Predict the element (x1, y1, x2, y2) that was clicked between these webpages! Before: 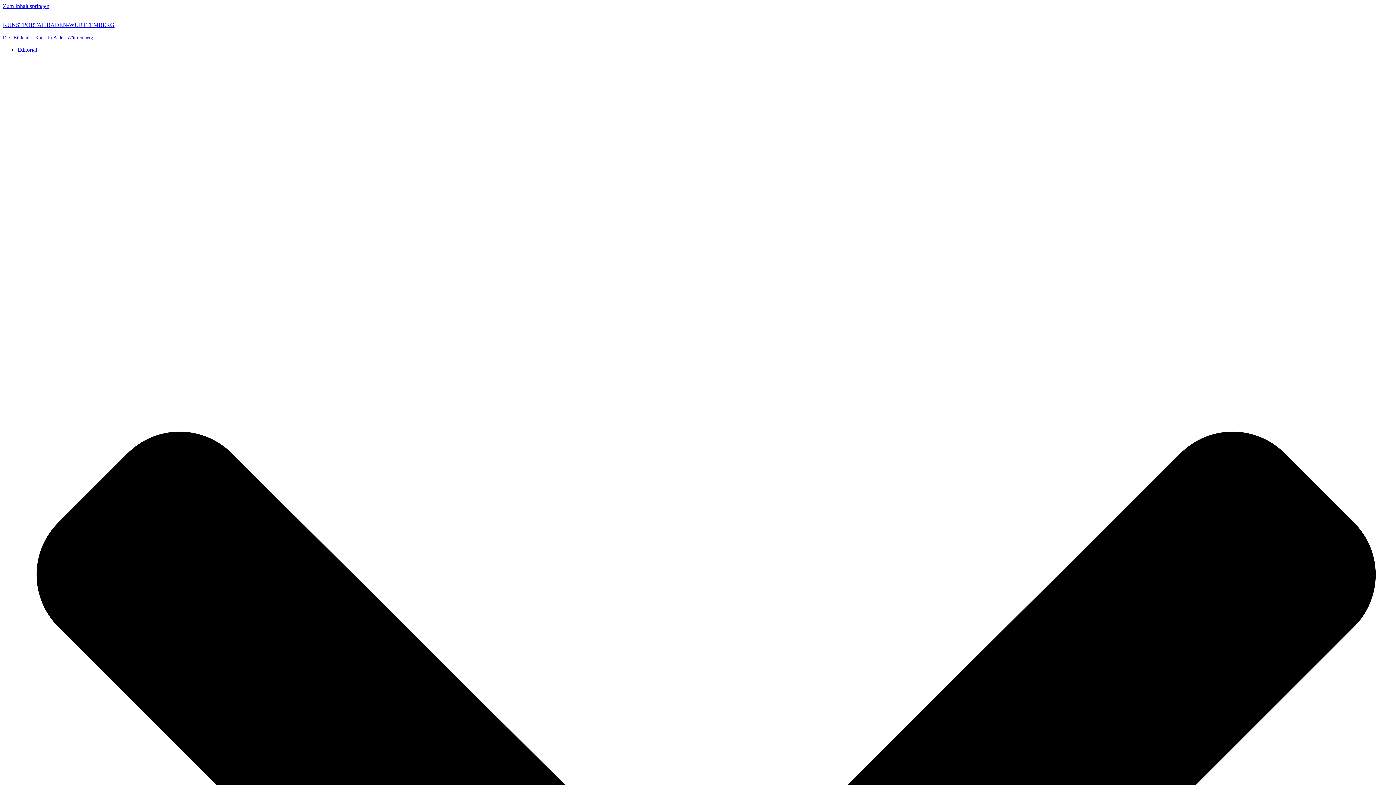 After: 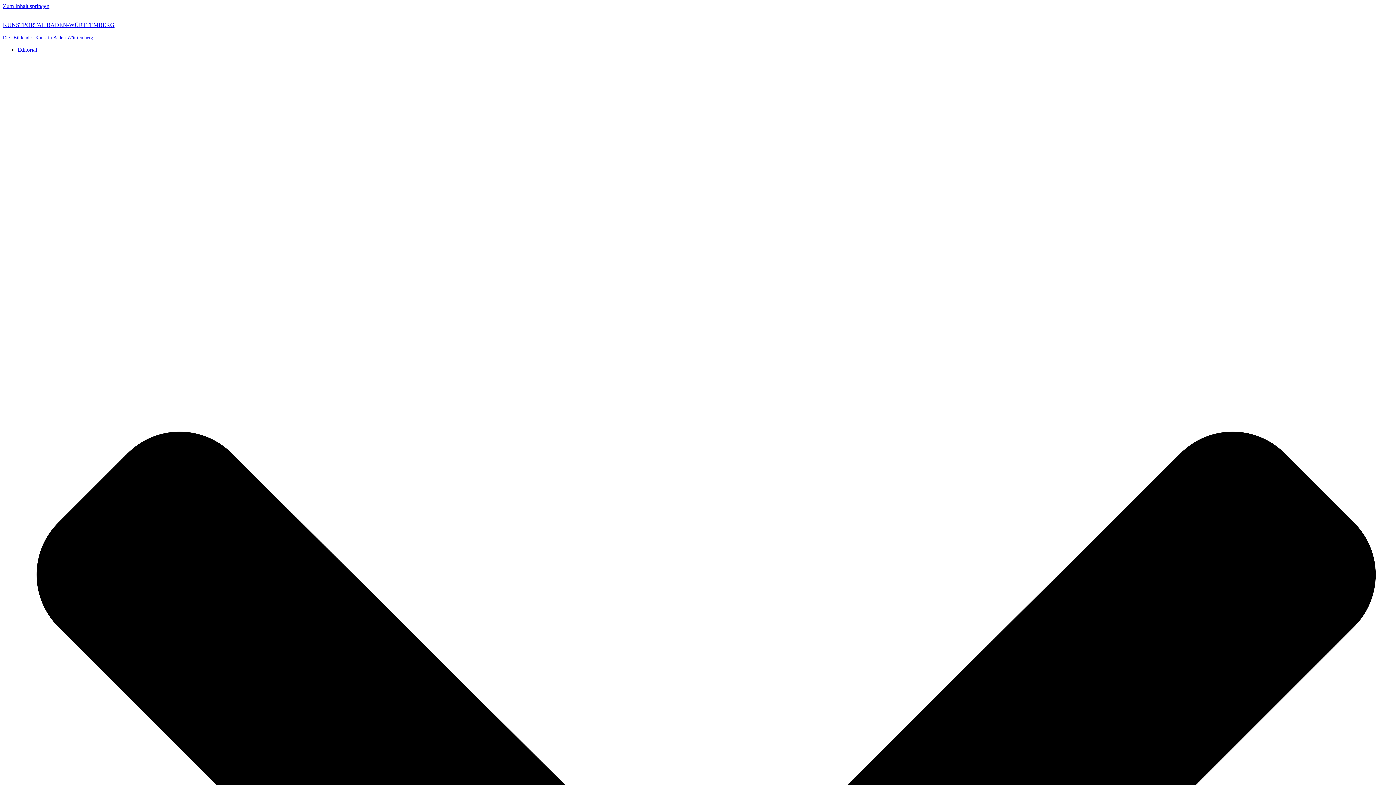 Action: bbox: (2, 9, 1393, 40) label: KUNSTPORTAL BADEN-WÜRTTEMBERG Die - Bildende - Kunst in Baden-Württemberg